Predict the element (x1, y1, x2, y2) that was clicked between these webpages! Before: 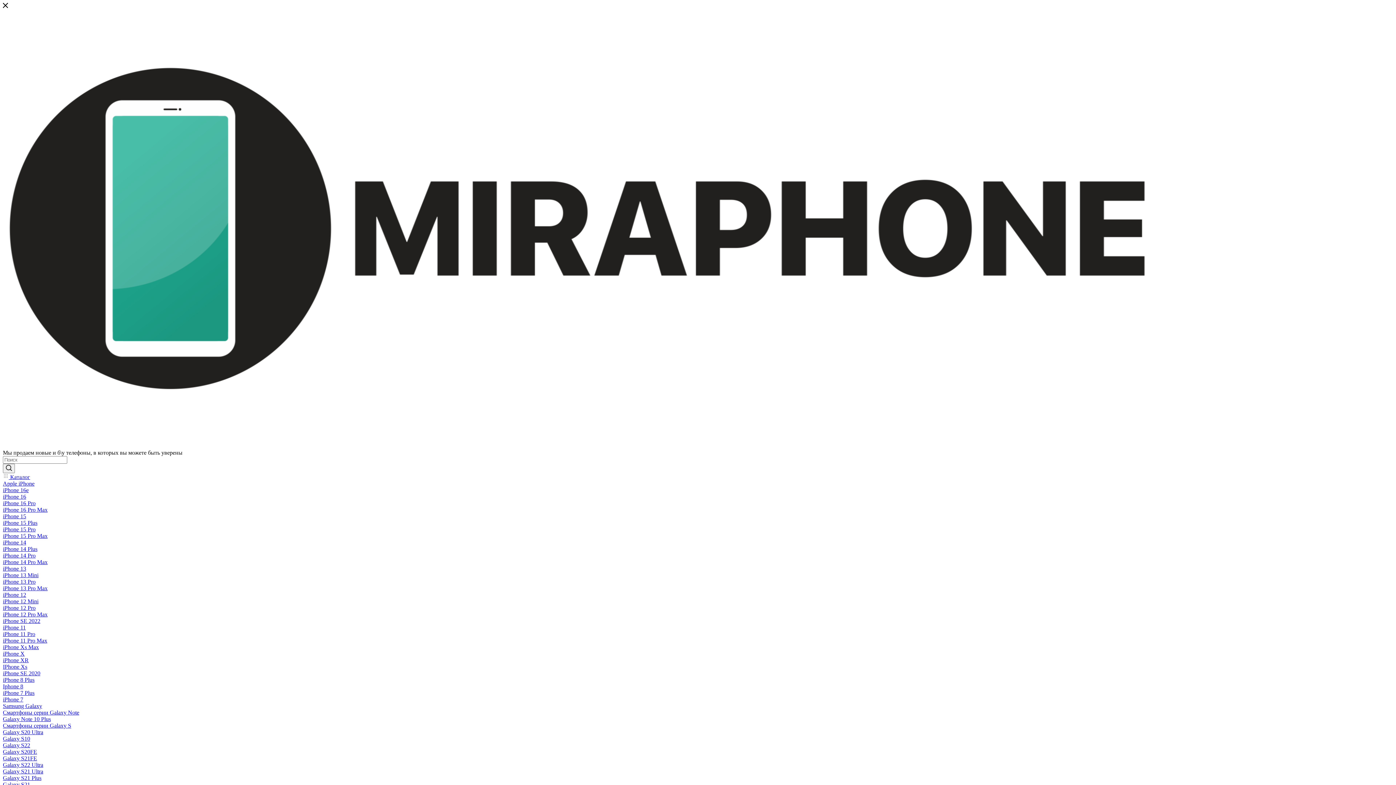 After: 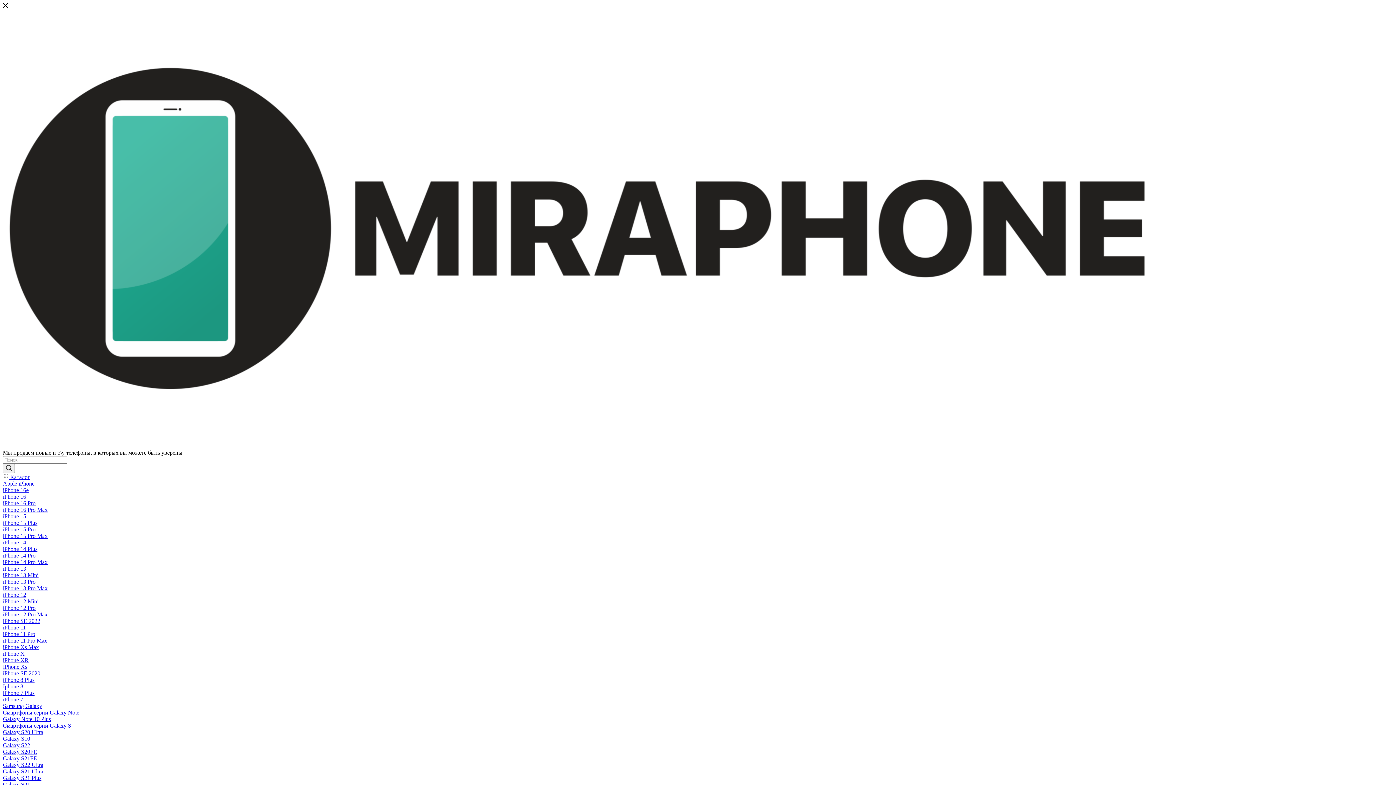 Action: label: Galaxy S10 bbox: (2, 736, 30, 742)